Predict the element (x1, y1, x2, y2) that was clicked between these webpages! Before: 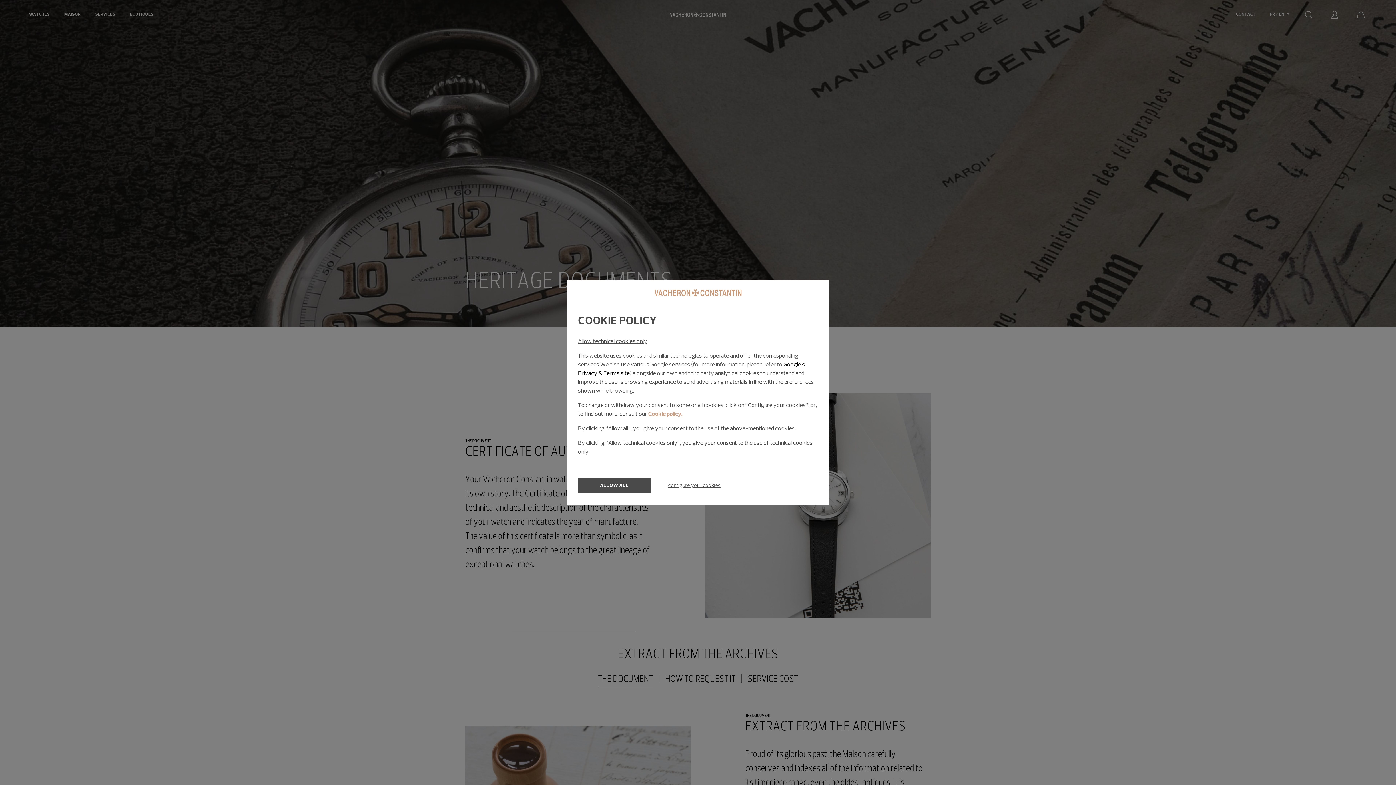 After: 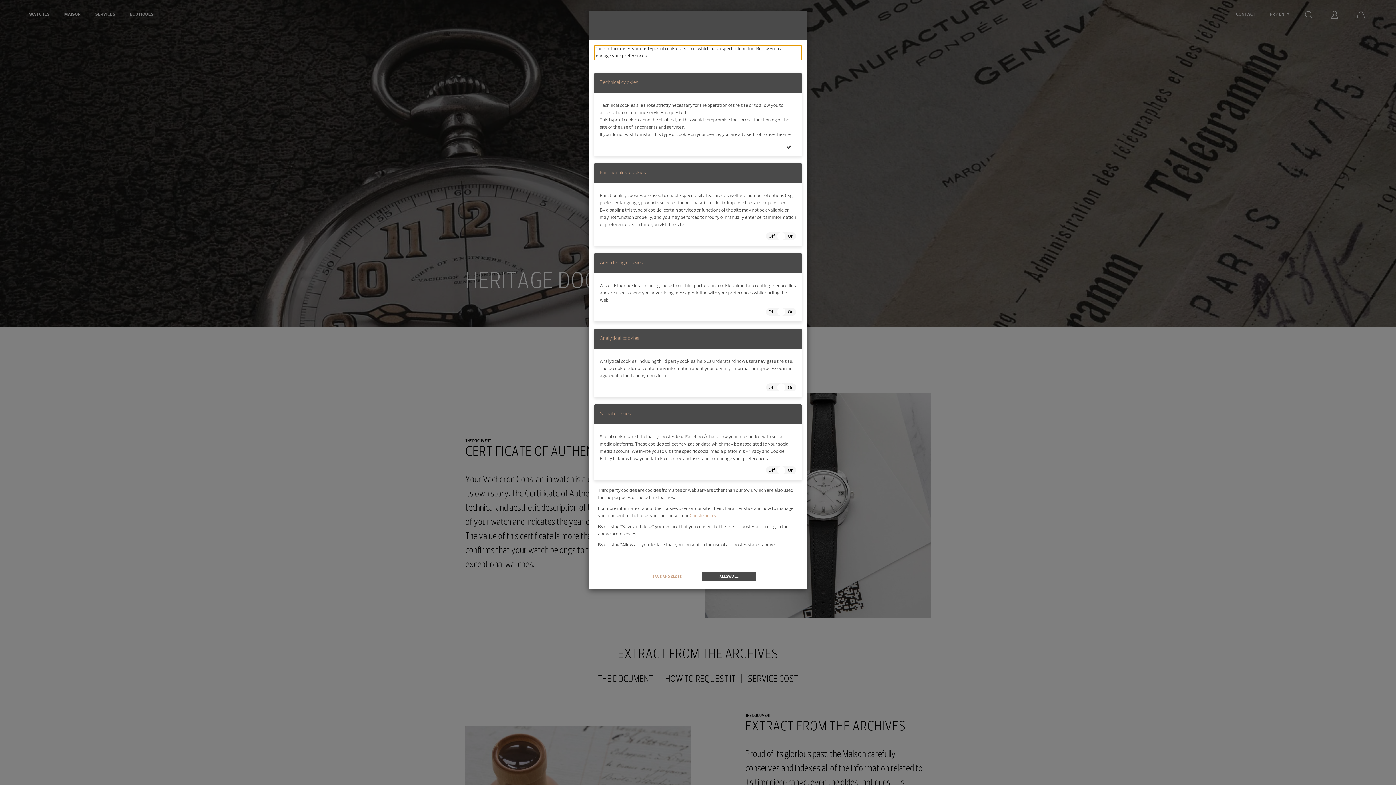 Action: label: configure your cookies bbox: (658, 478, 730, 492)